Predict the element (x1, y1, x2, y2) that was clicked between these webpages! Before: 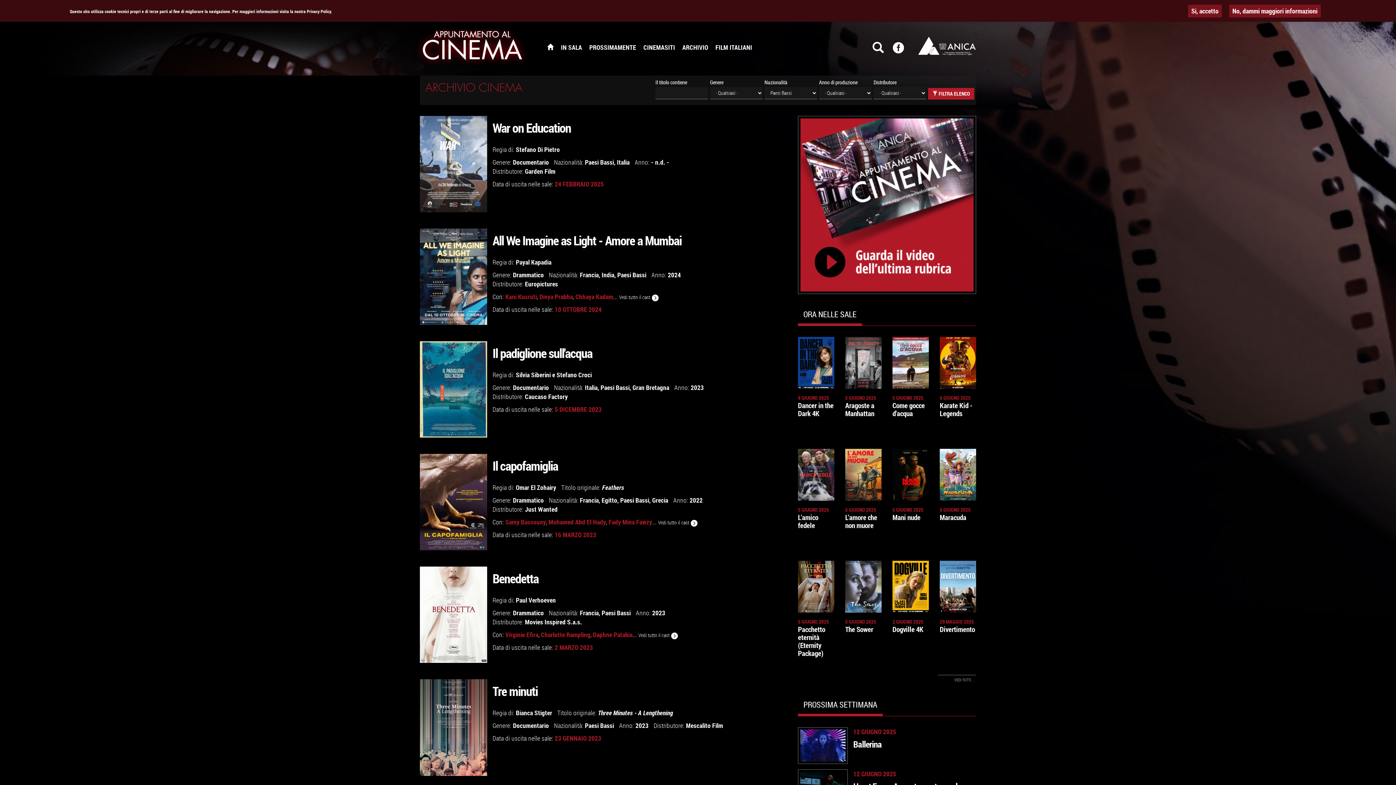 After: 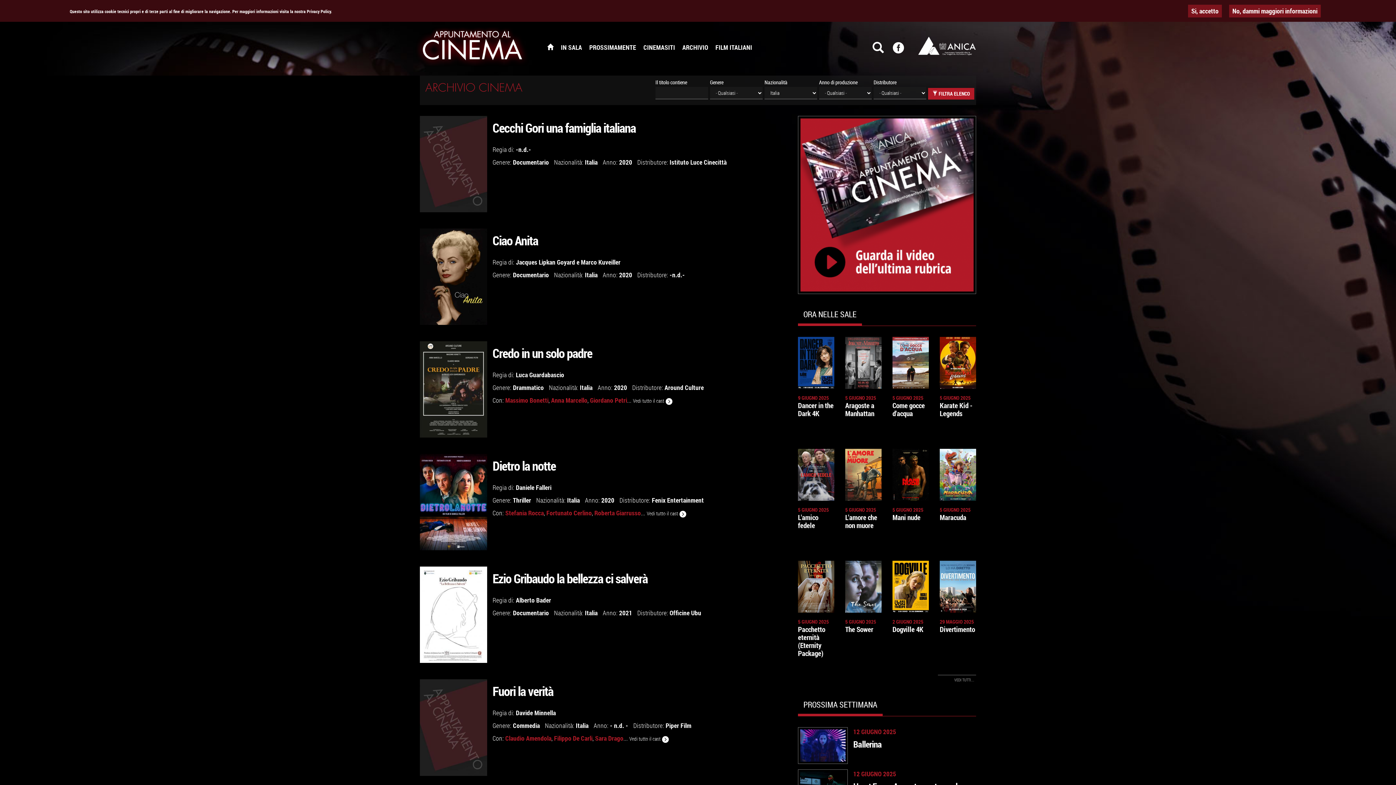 Action: bbox: (585, 383, 597, 391) label: Italia